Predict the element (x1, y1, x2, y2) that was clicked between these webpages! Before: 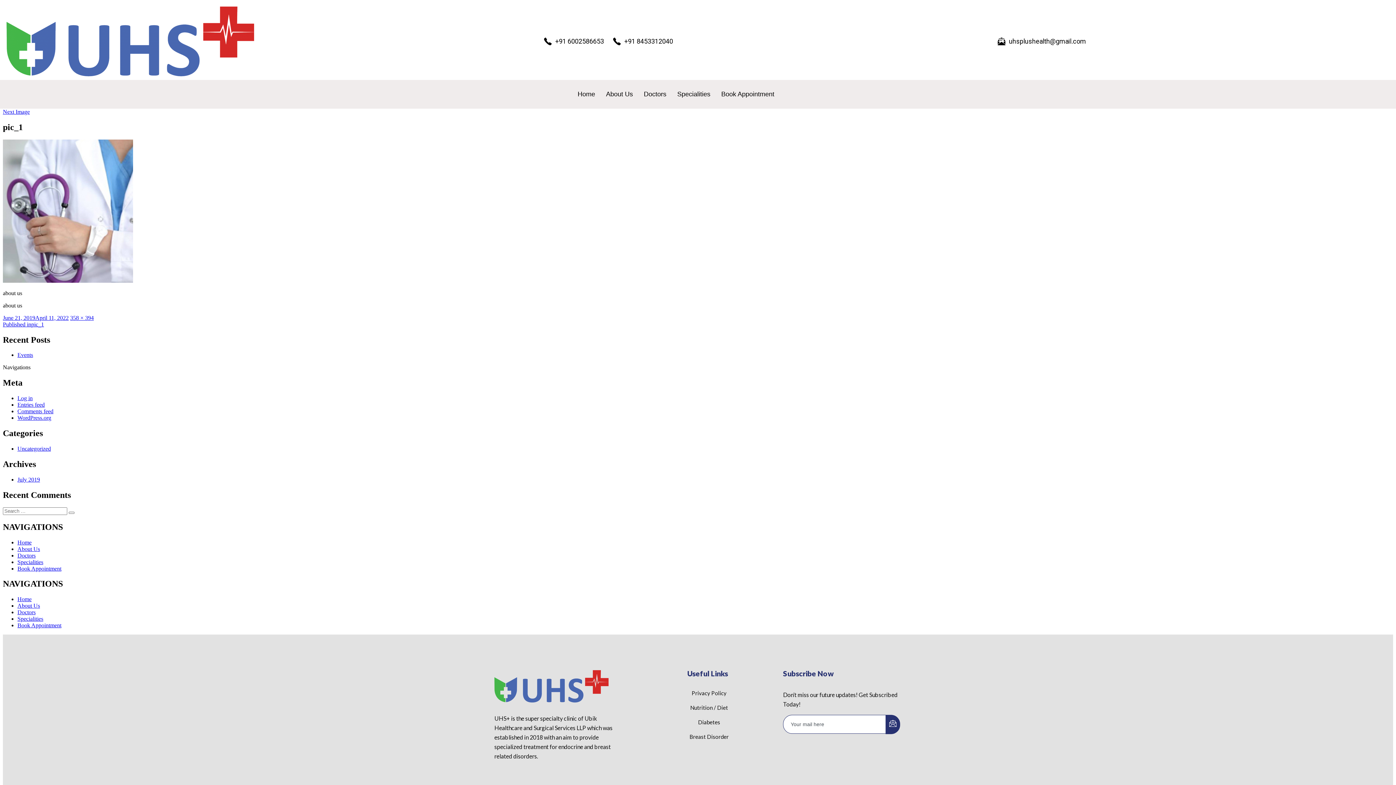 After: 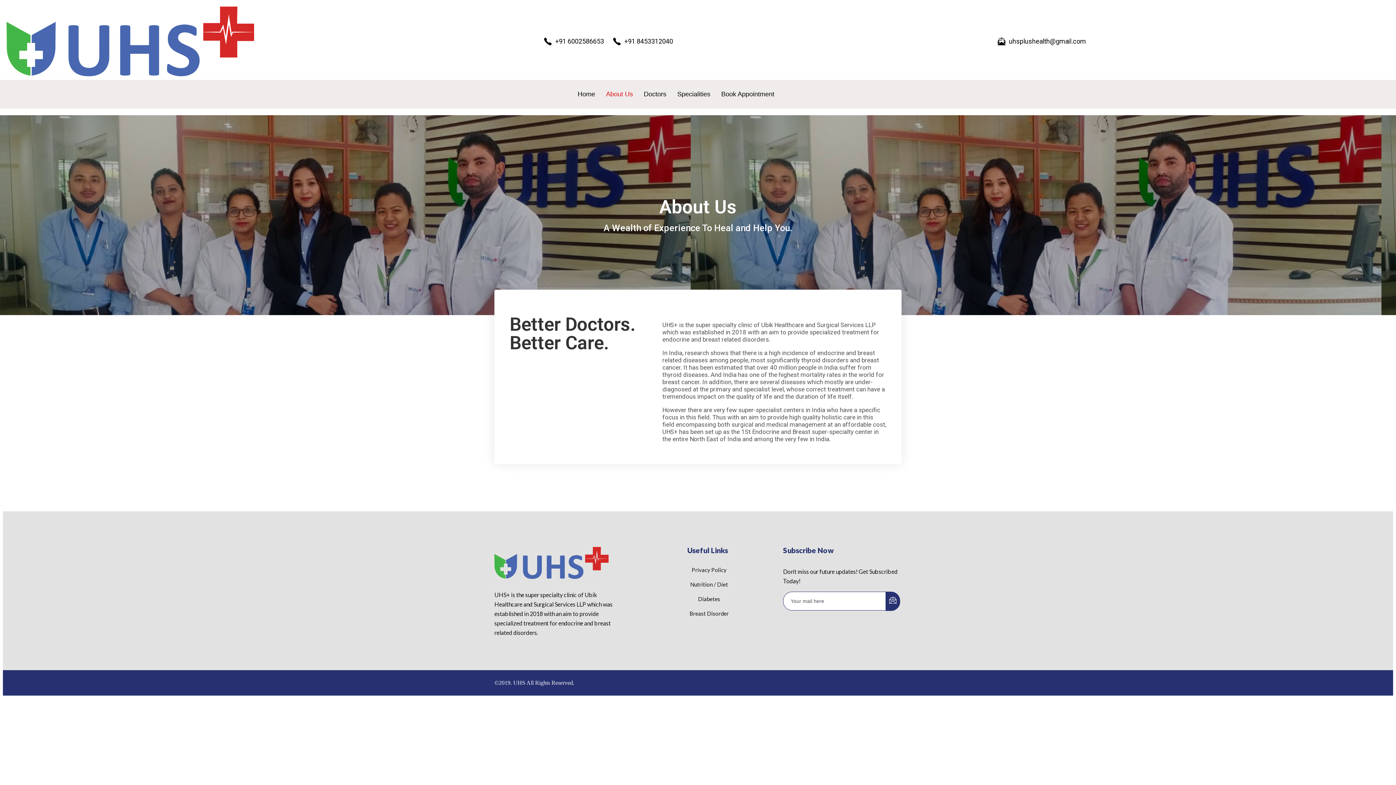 Action: bbox: (17, 603, 40, 609) label: About Us